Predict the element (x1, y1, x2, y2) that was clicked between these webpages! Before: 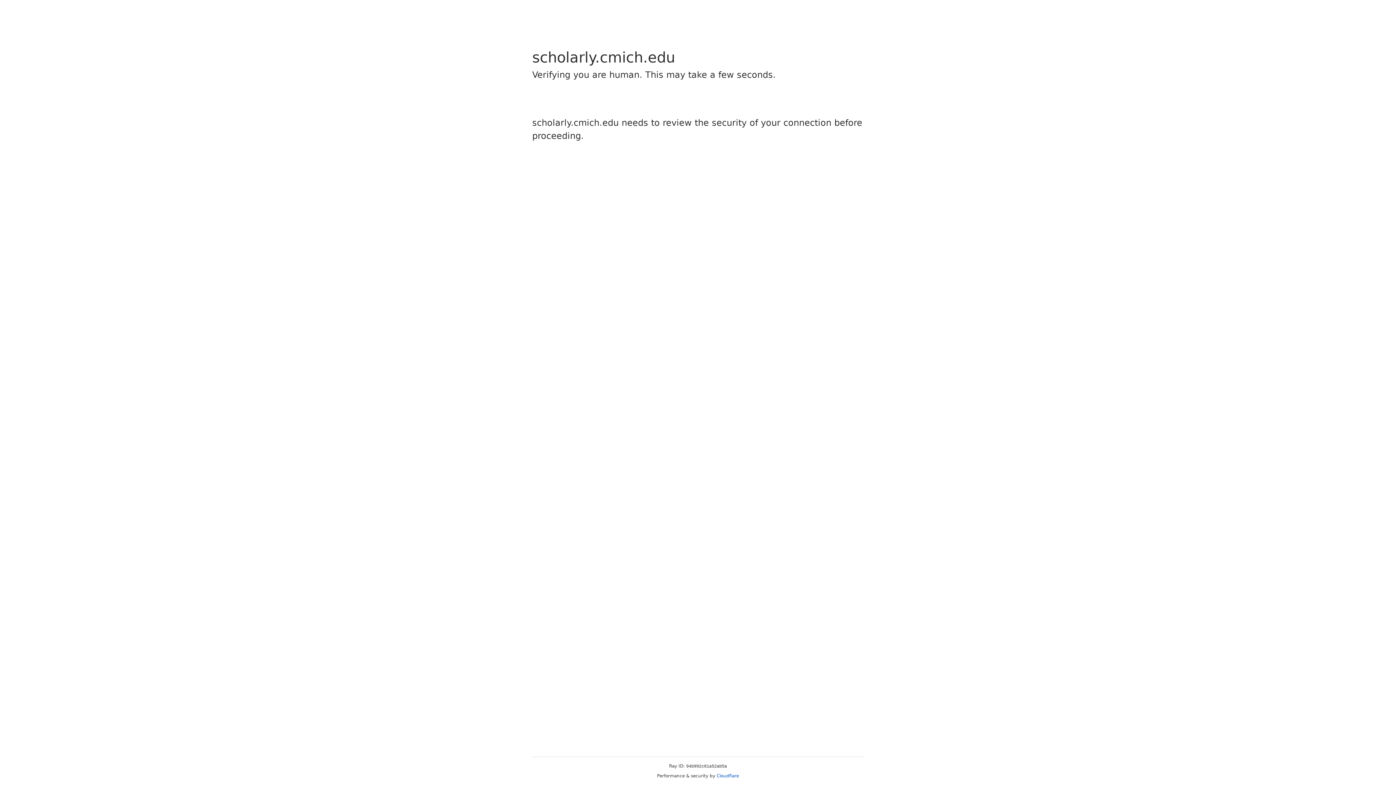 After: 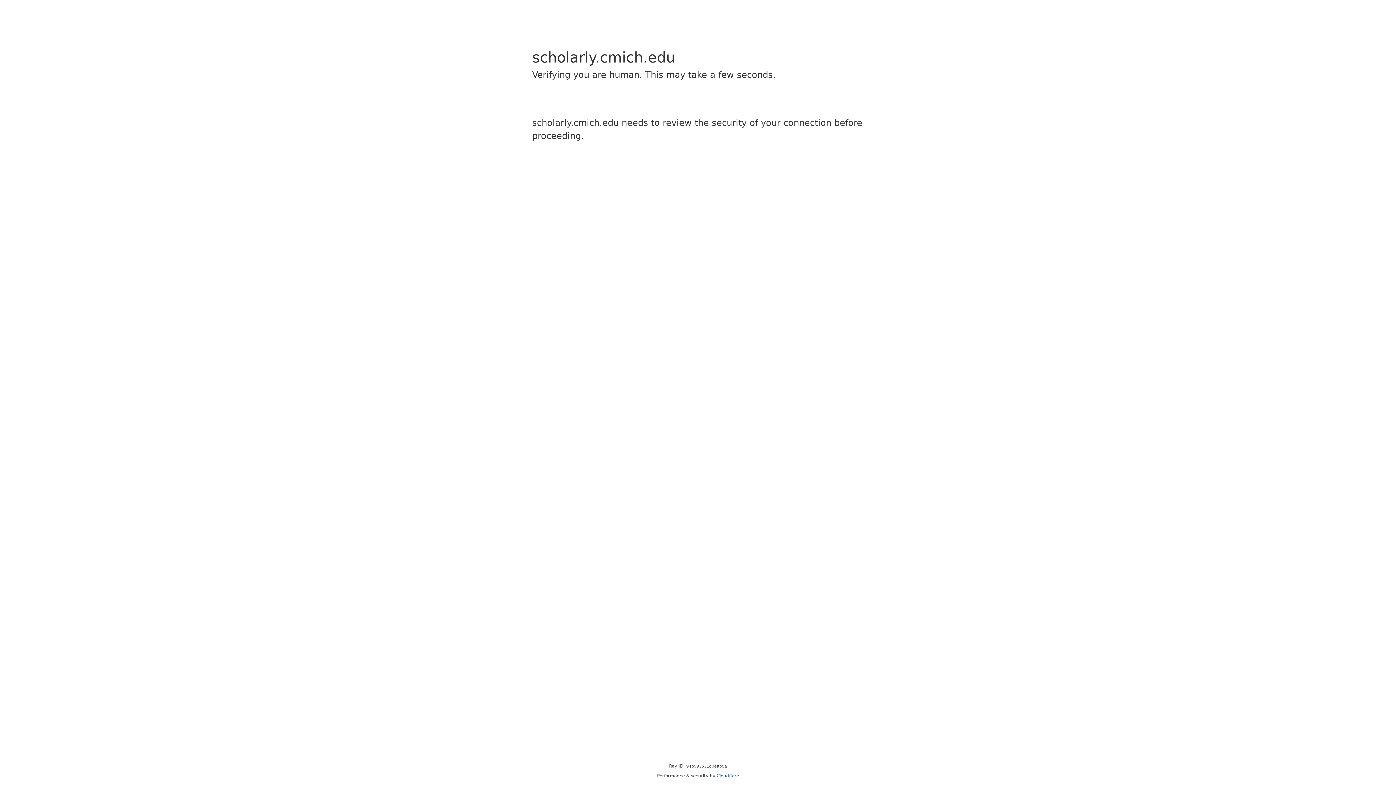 Action: label: Cloudflare bbox: (716, 773, 739, 778)